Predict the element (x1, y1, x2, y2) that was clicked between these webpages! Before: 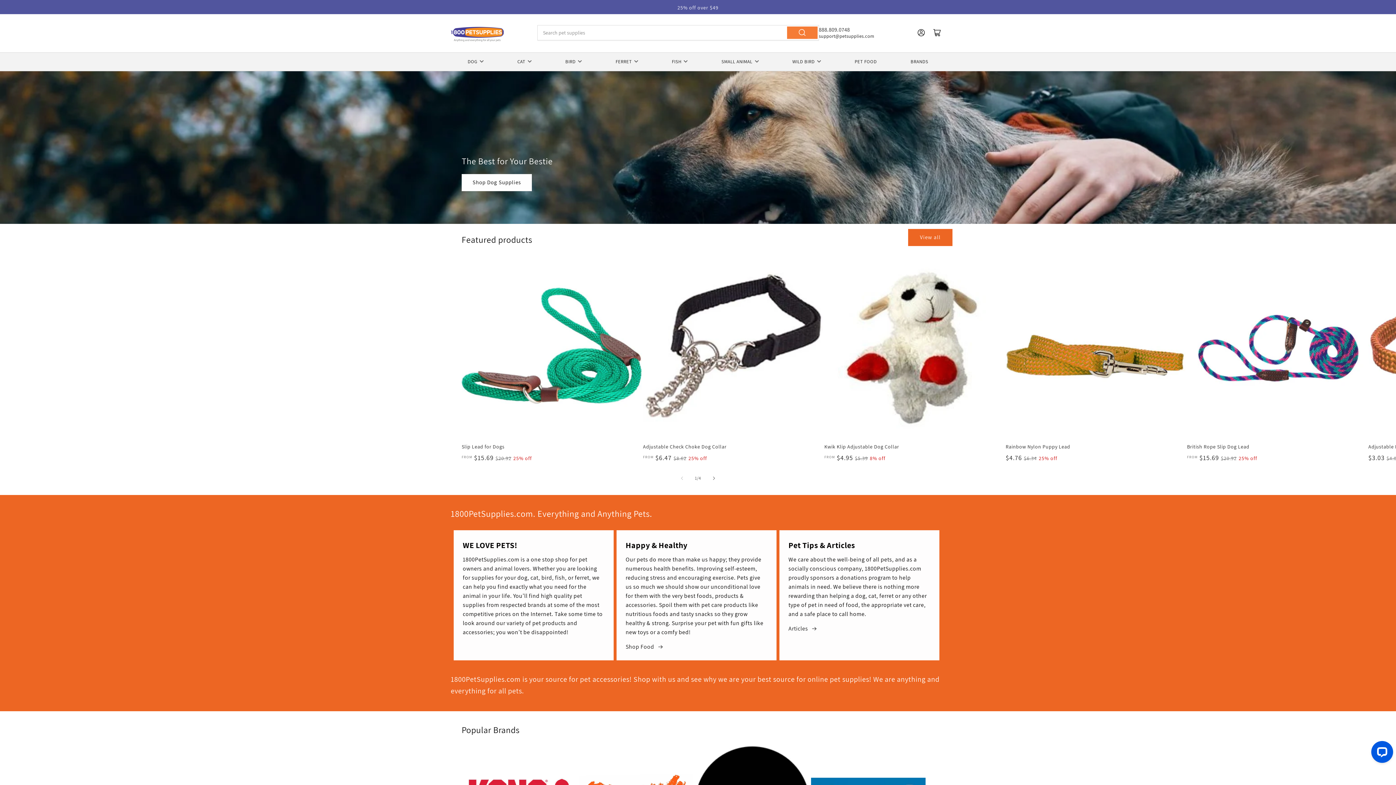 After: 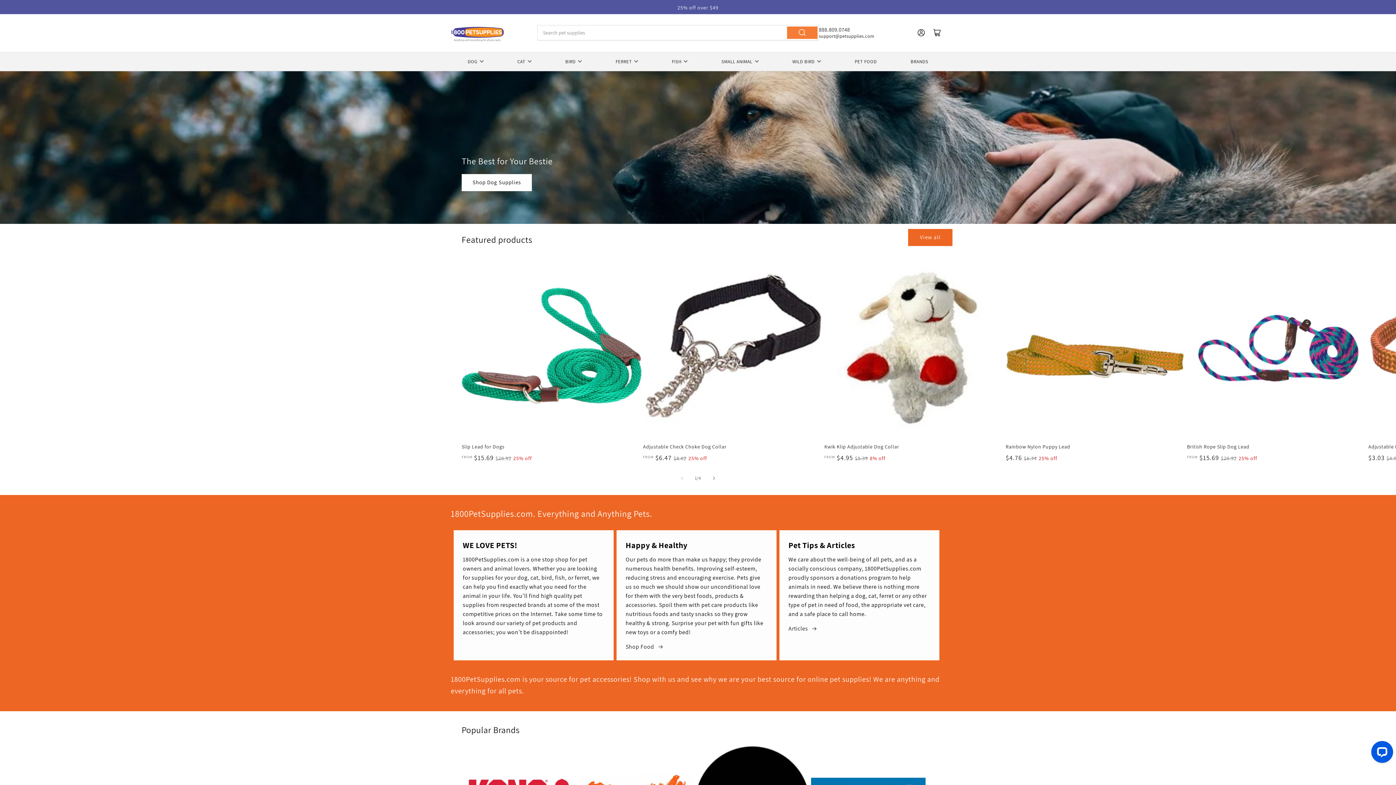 Action: bbox: (819, 26, 850, 33) label: 888.809.0748